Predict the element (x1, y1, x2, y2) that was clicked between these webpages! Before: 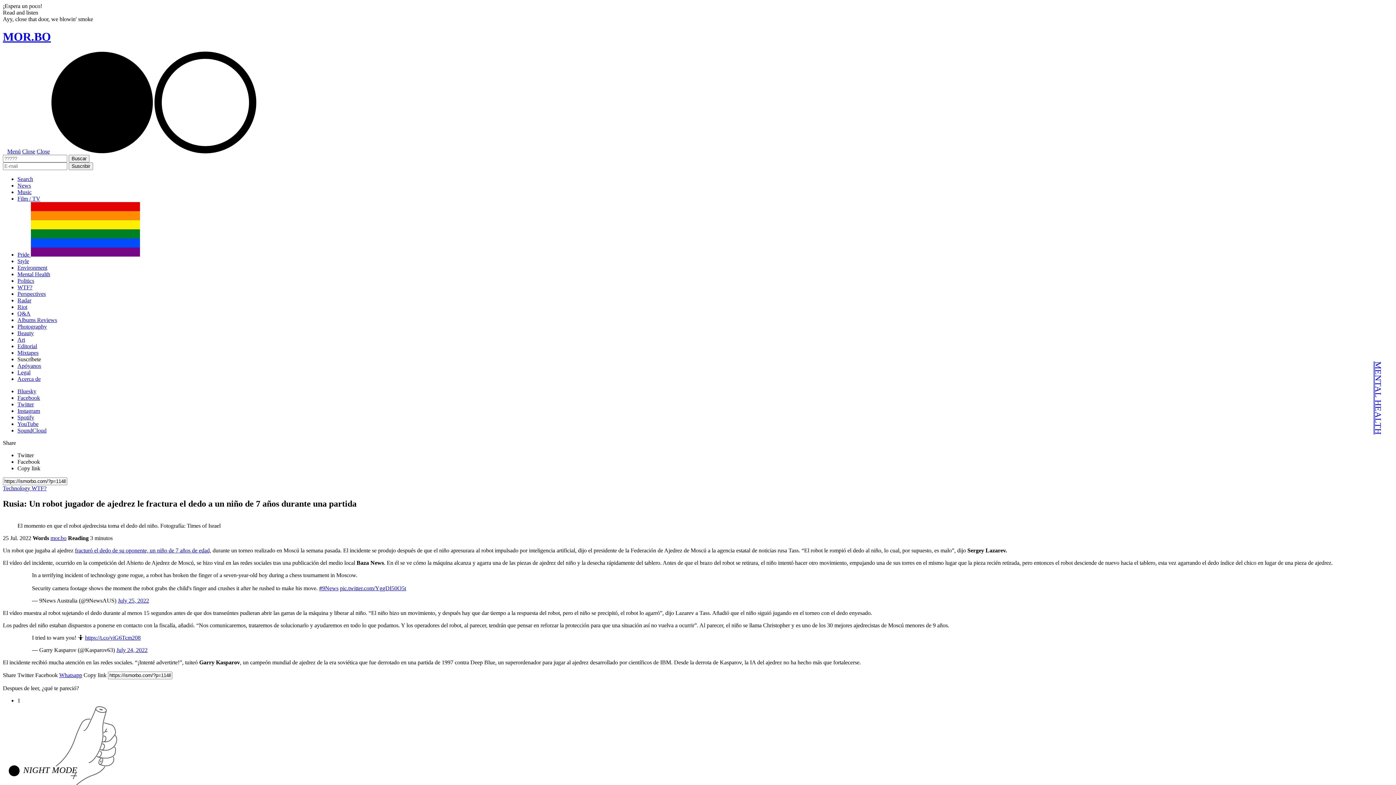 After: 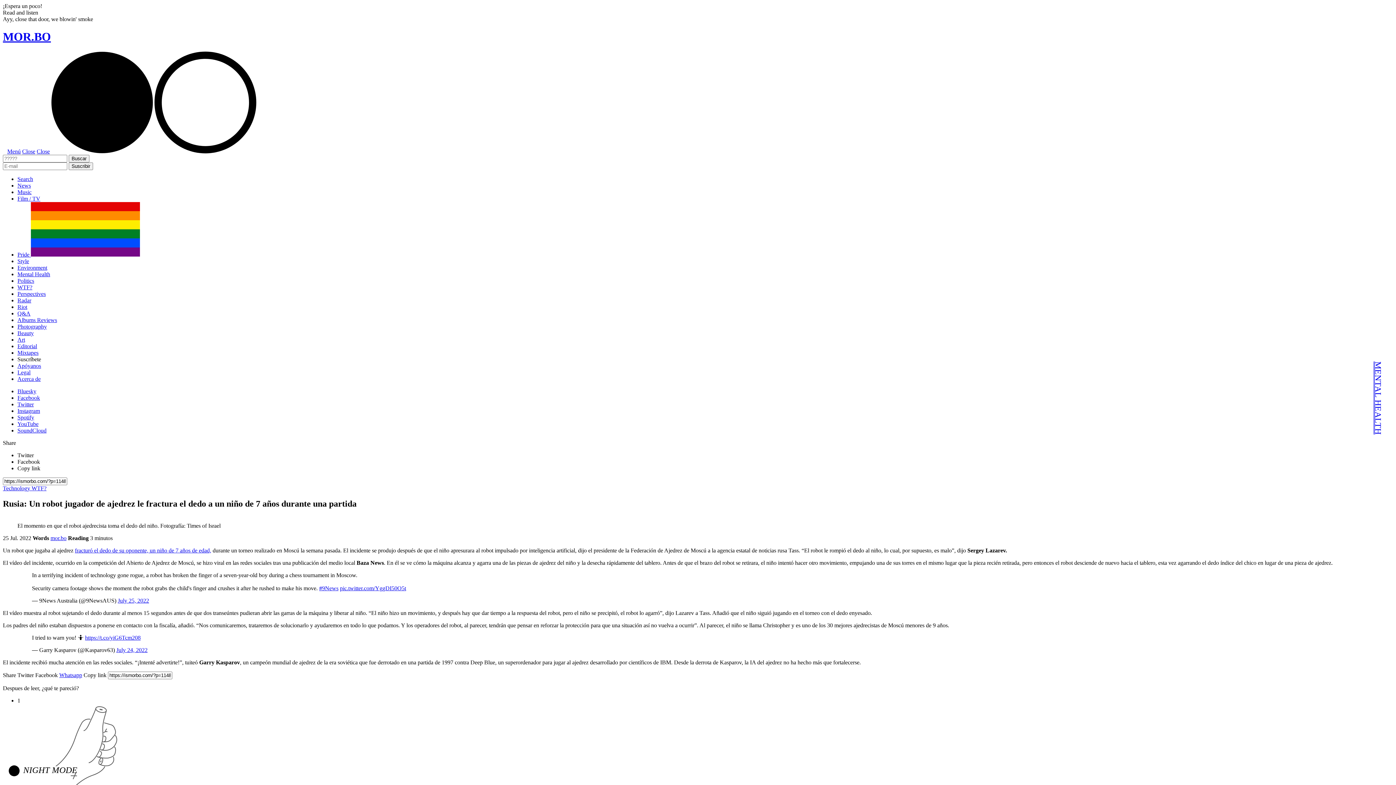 Action: bbox: (17, 414, 34, 420) label: Spotify